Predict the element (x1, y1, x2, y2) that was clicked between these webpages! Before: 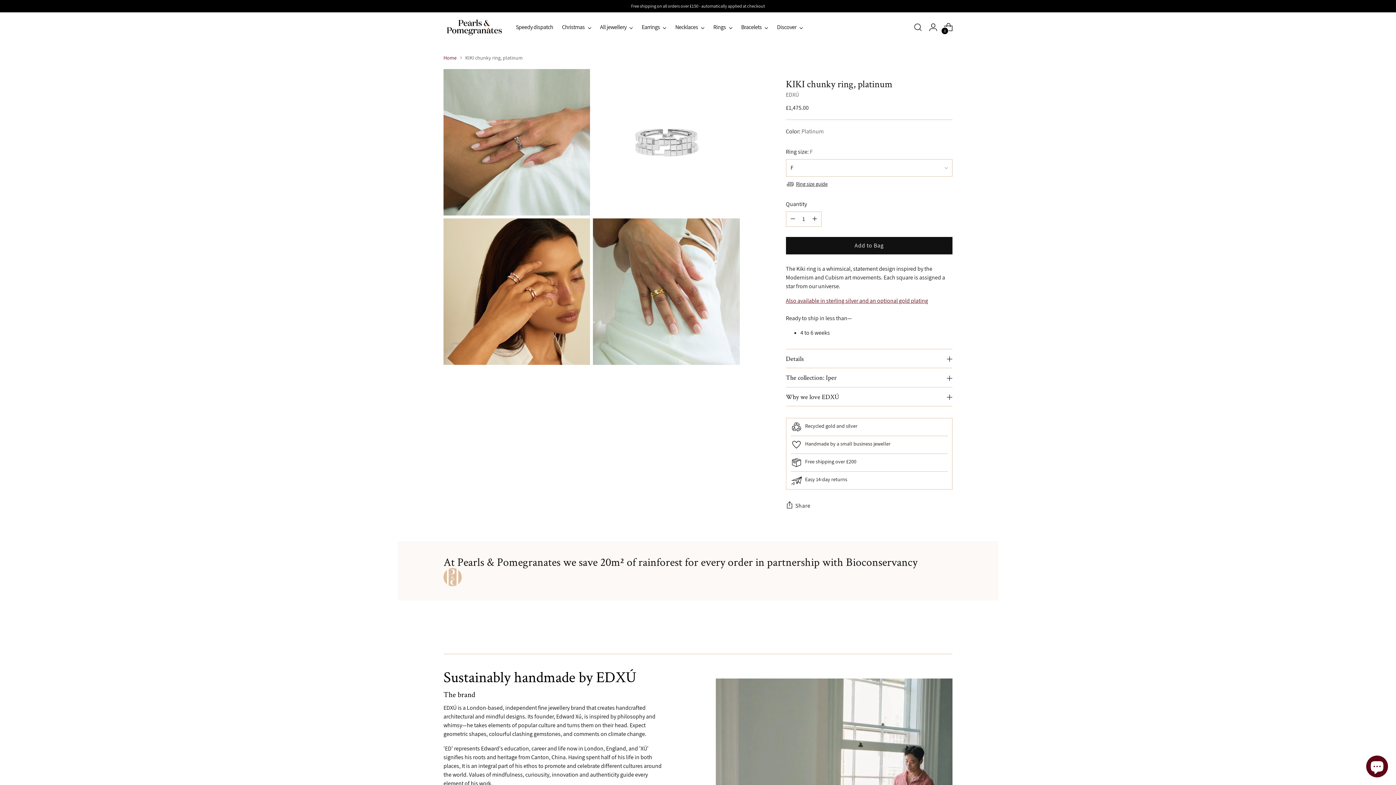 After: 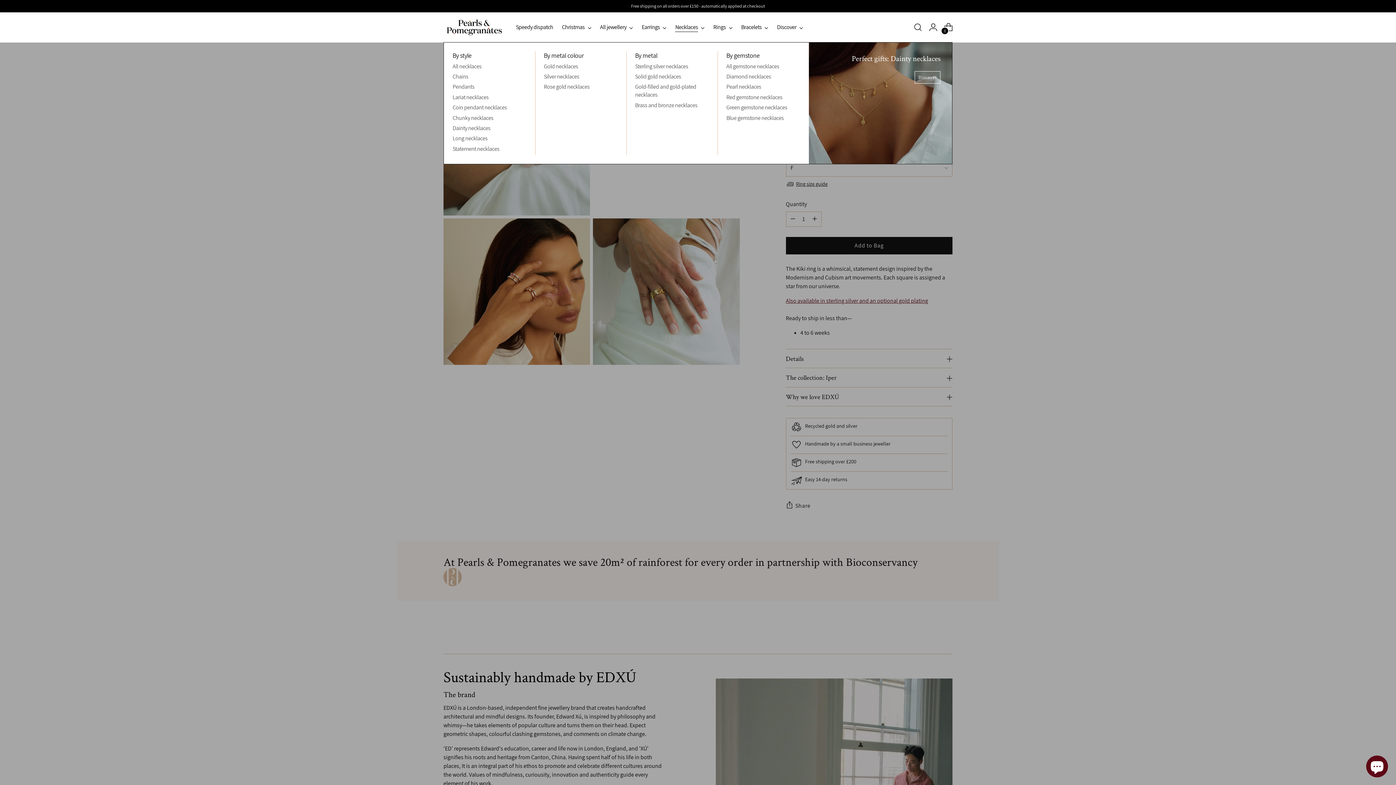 Action: label: Necklaces bbox: (675, 19, 704, 35)